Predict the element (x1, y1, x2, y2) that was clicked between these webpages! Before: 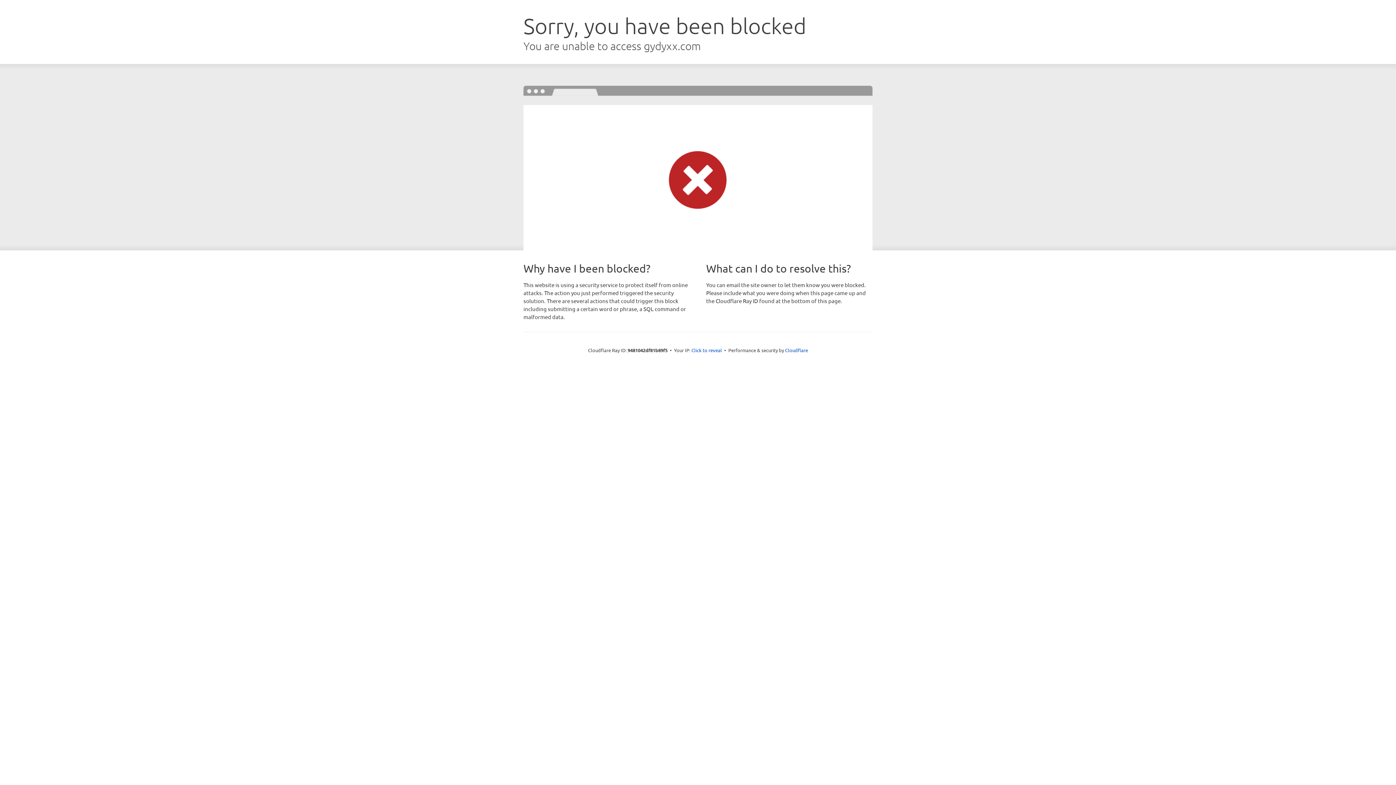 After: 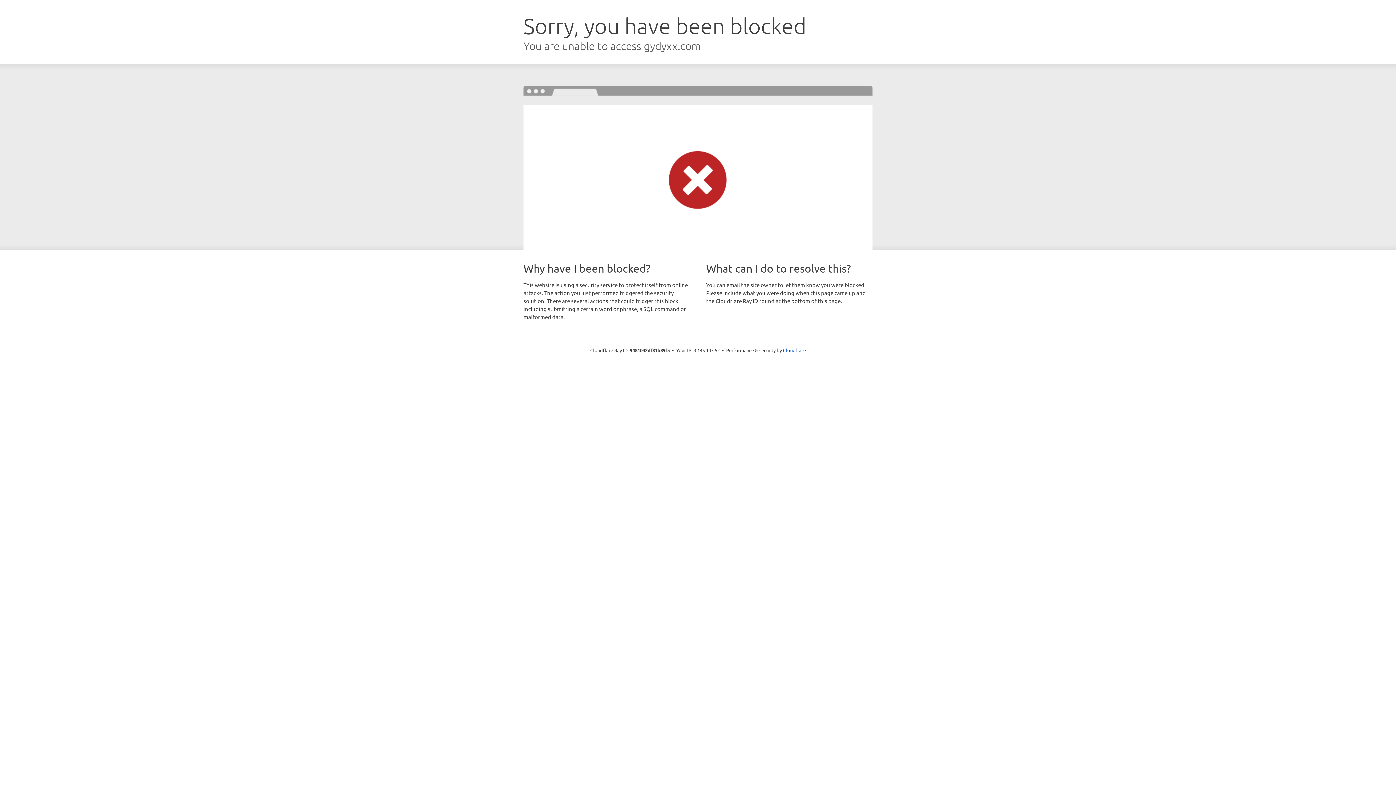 Action: bbox: (691, 346, 722, 353) label: Click to reveal